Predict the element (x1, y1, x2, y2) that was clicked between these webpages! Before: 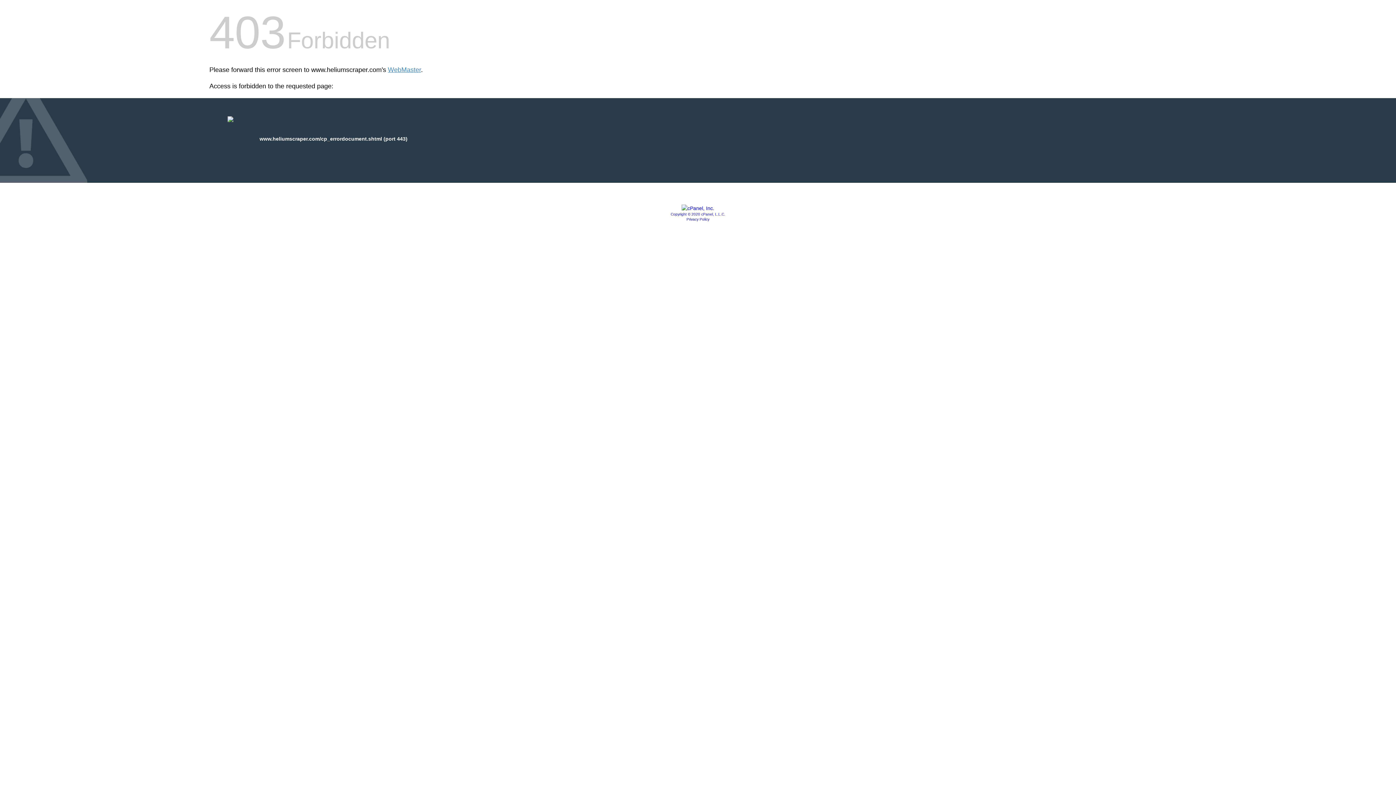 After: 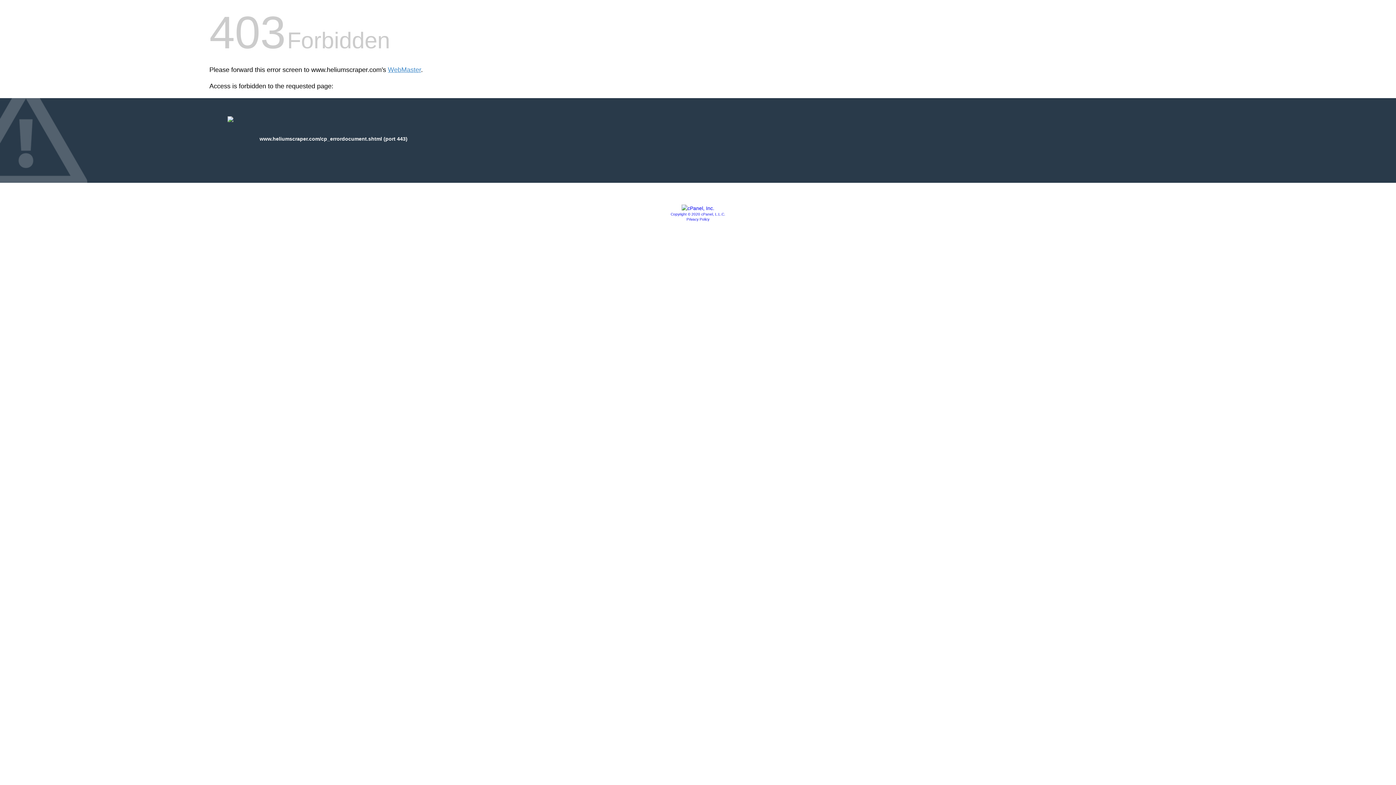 Action: bbox: (686, 217, 709, 221) label: Privacy Policy